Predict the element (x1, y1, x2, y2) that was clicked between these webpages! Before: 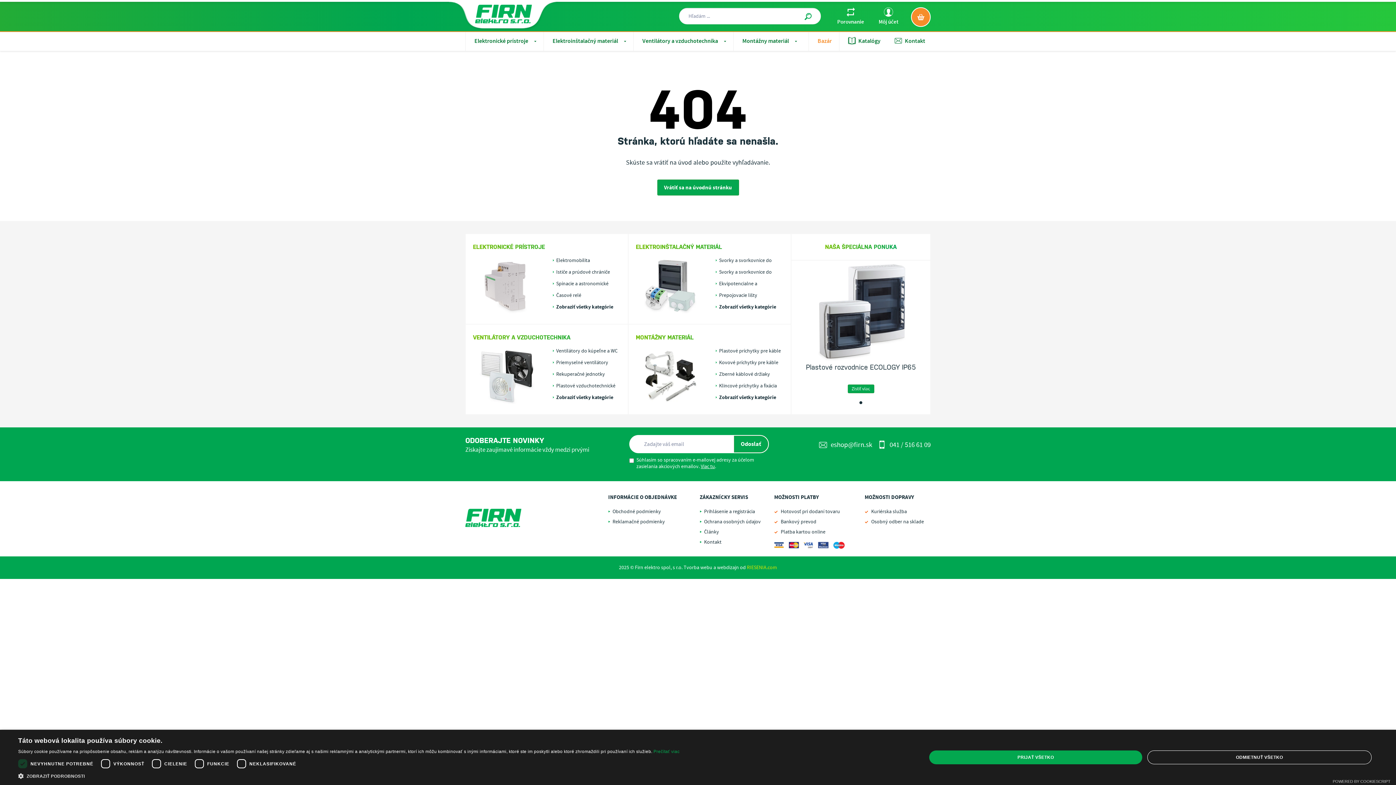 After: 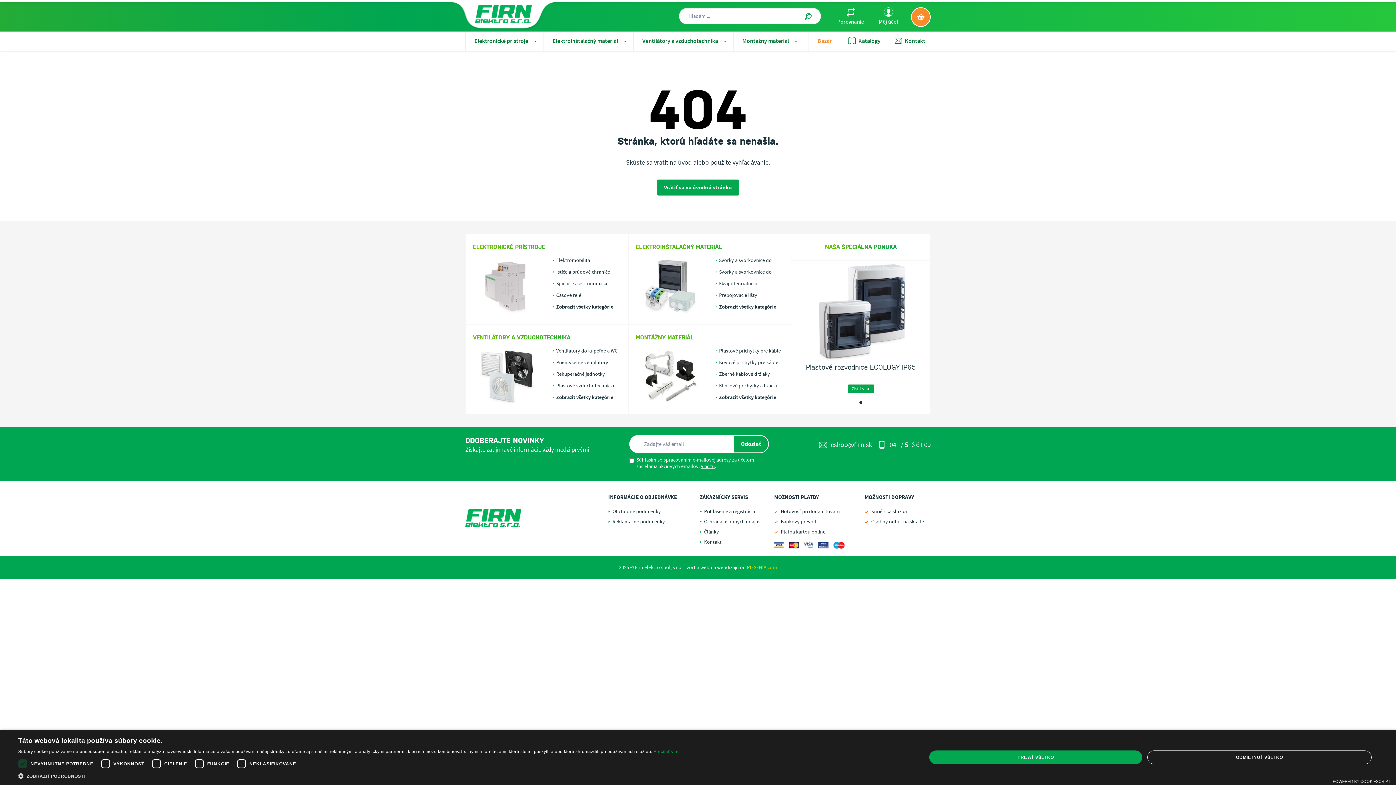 Action: label: Powered by CookieScript, opens a new window bbox: (1333, 779, 1390, 784)